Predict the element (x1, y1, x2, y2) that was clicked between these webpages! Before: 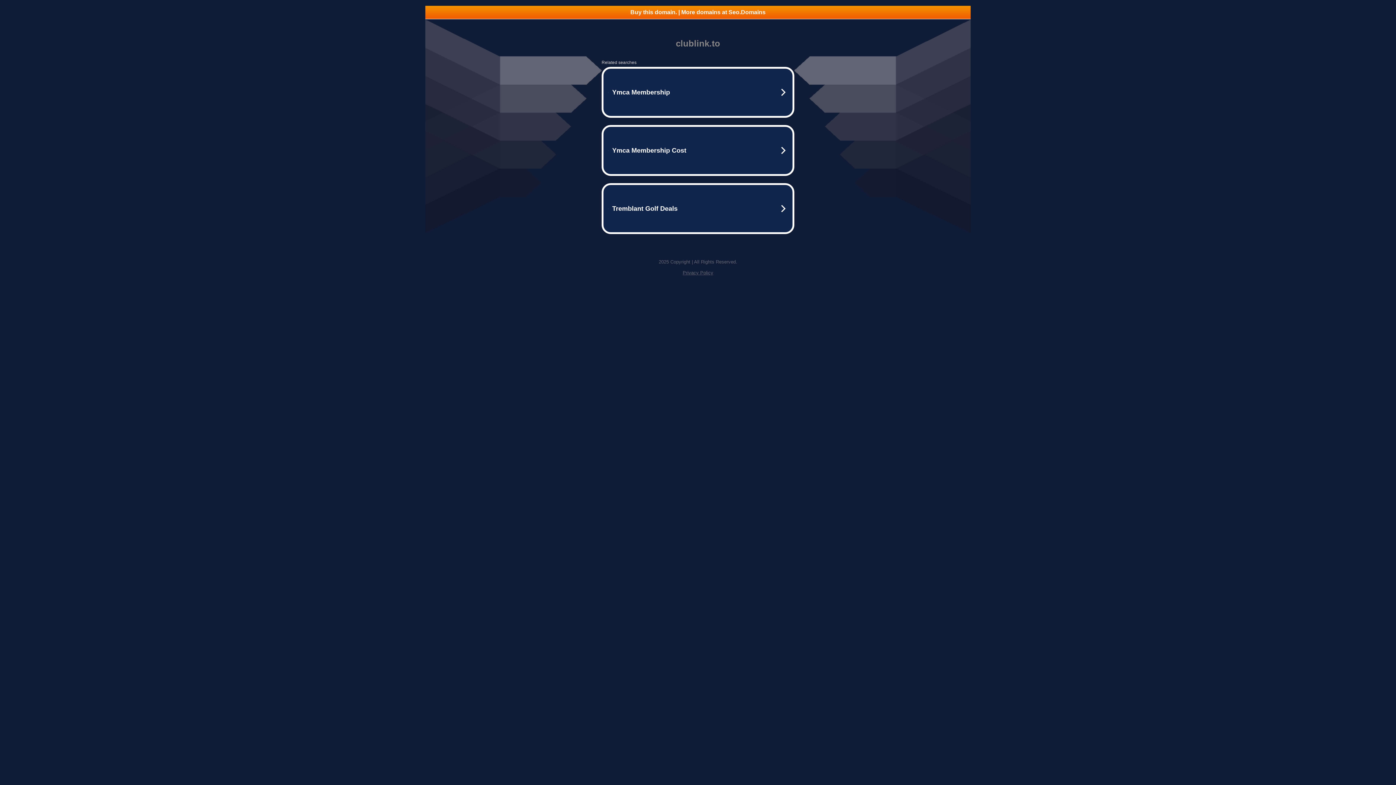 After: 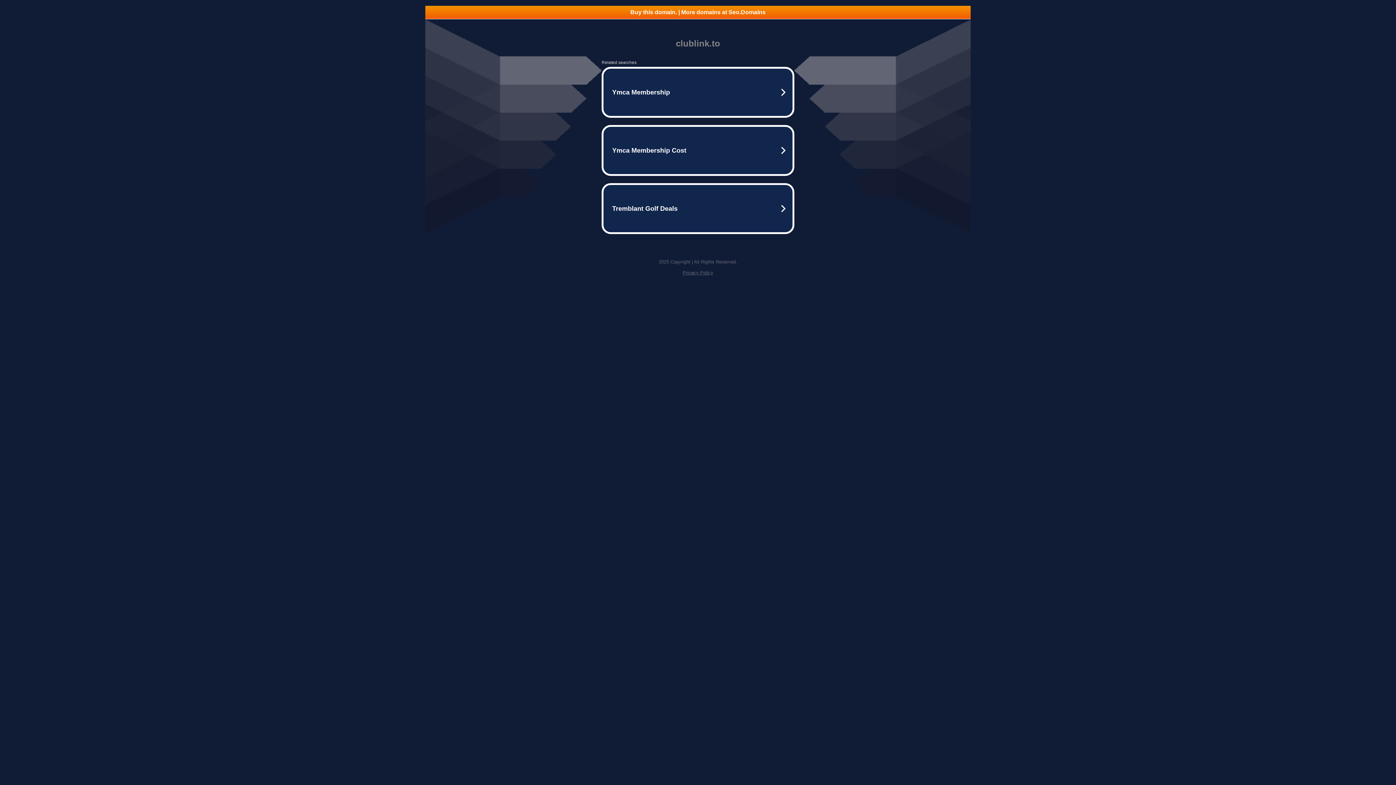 Action: label: Privacy Policy bbox: (682, 270, 713, 275)